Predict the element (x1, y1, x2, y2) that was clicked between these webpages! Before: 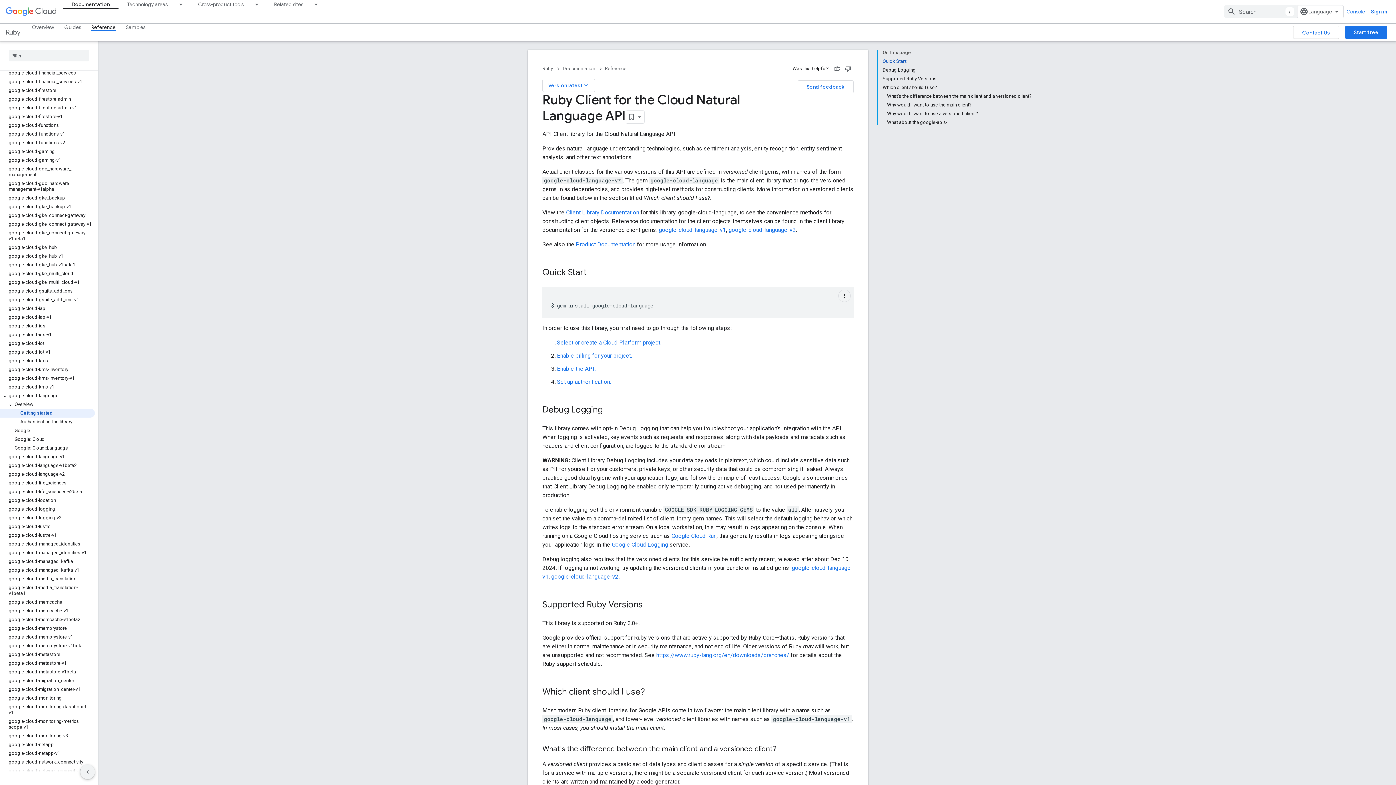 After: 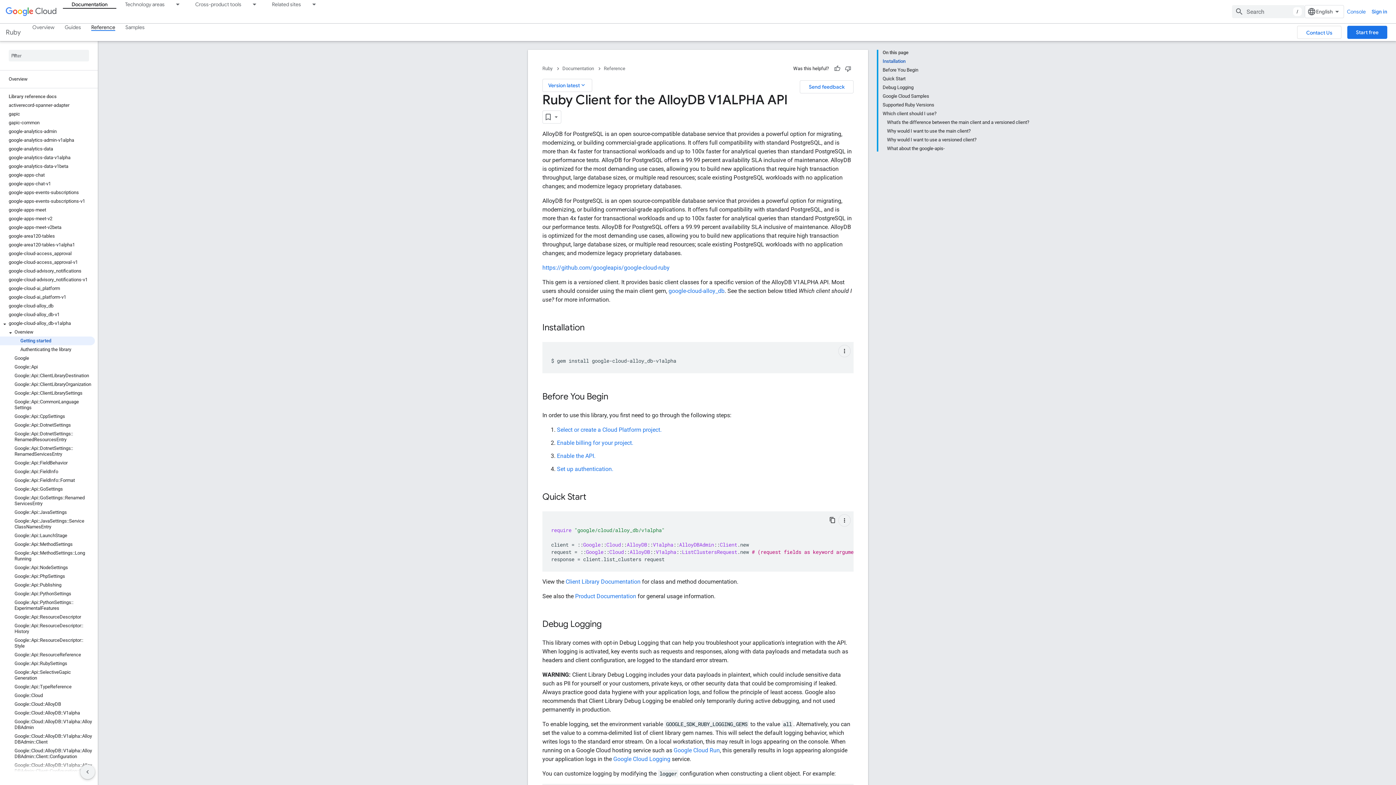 Action: label: google-cloud-alloy_db-v1alpha bbox: (0, 319, 94, 328)